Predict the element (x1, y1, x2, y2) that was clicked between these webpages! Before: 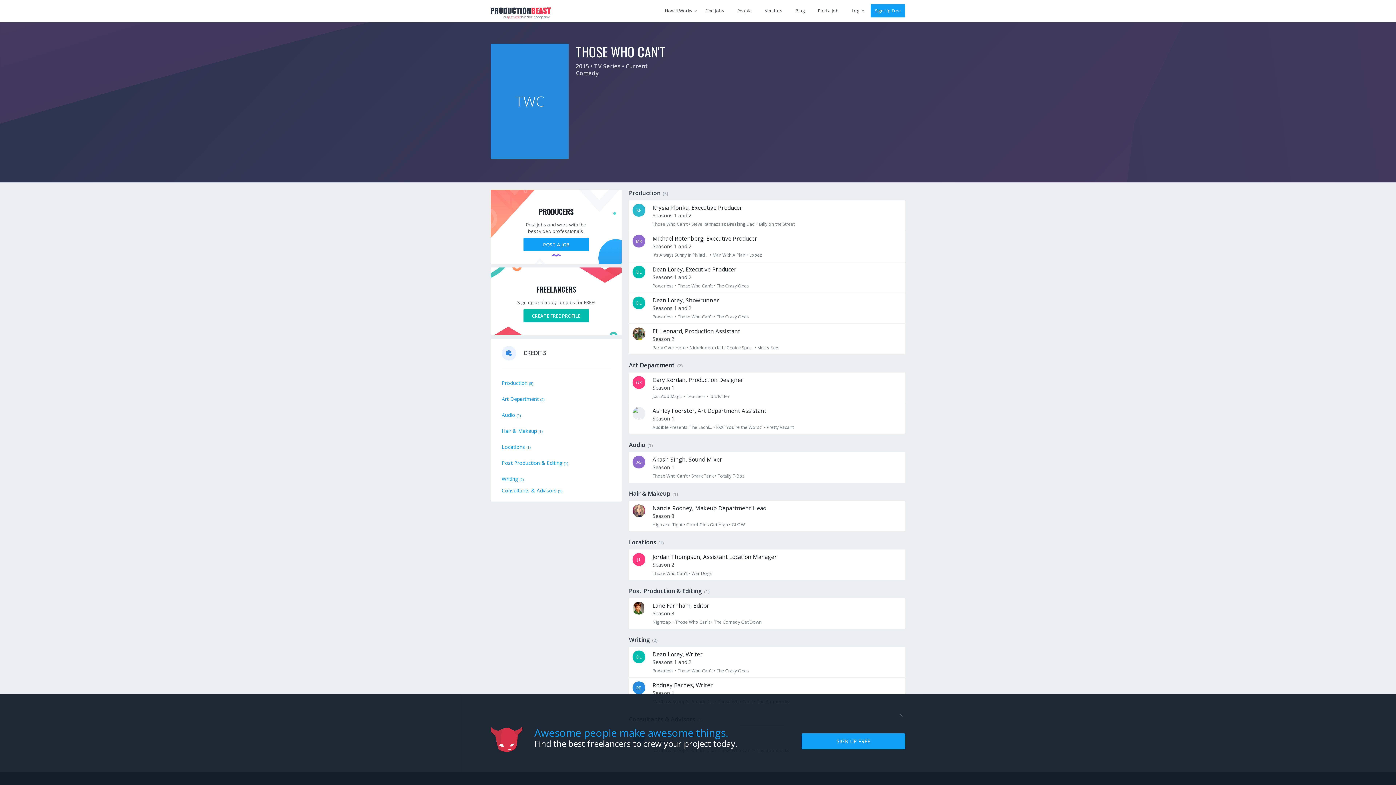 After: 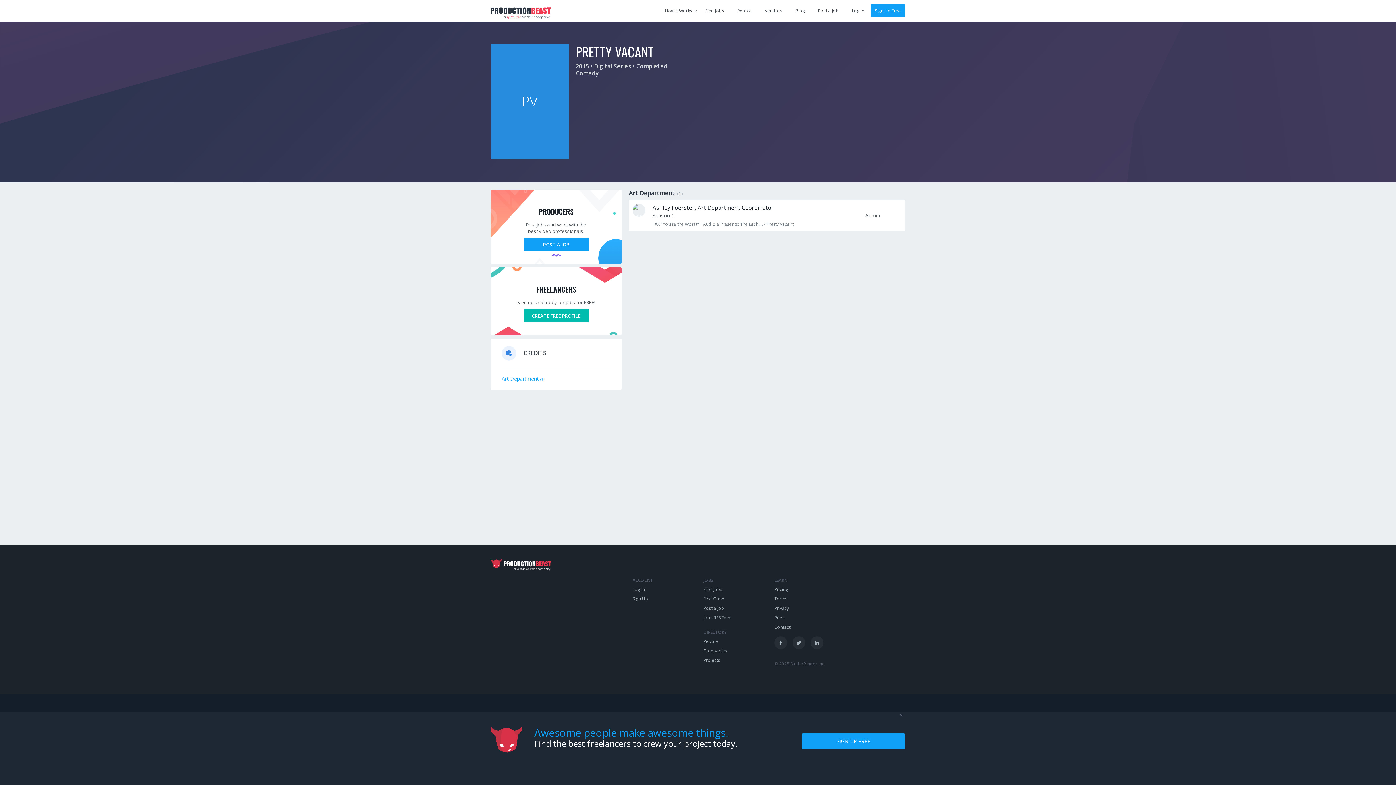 Action: bbox: (766, 424, 793, 430) label: Pretty Vacant